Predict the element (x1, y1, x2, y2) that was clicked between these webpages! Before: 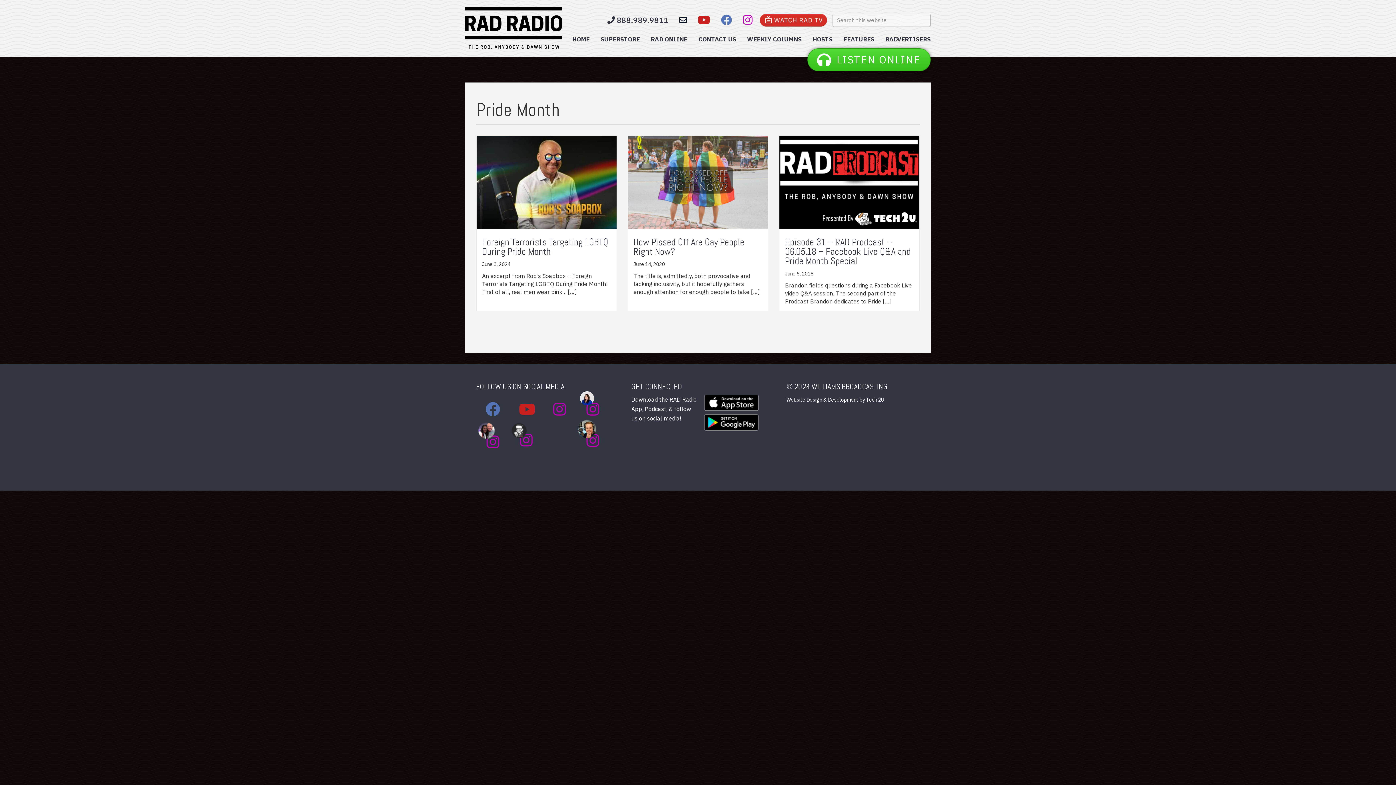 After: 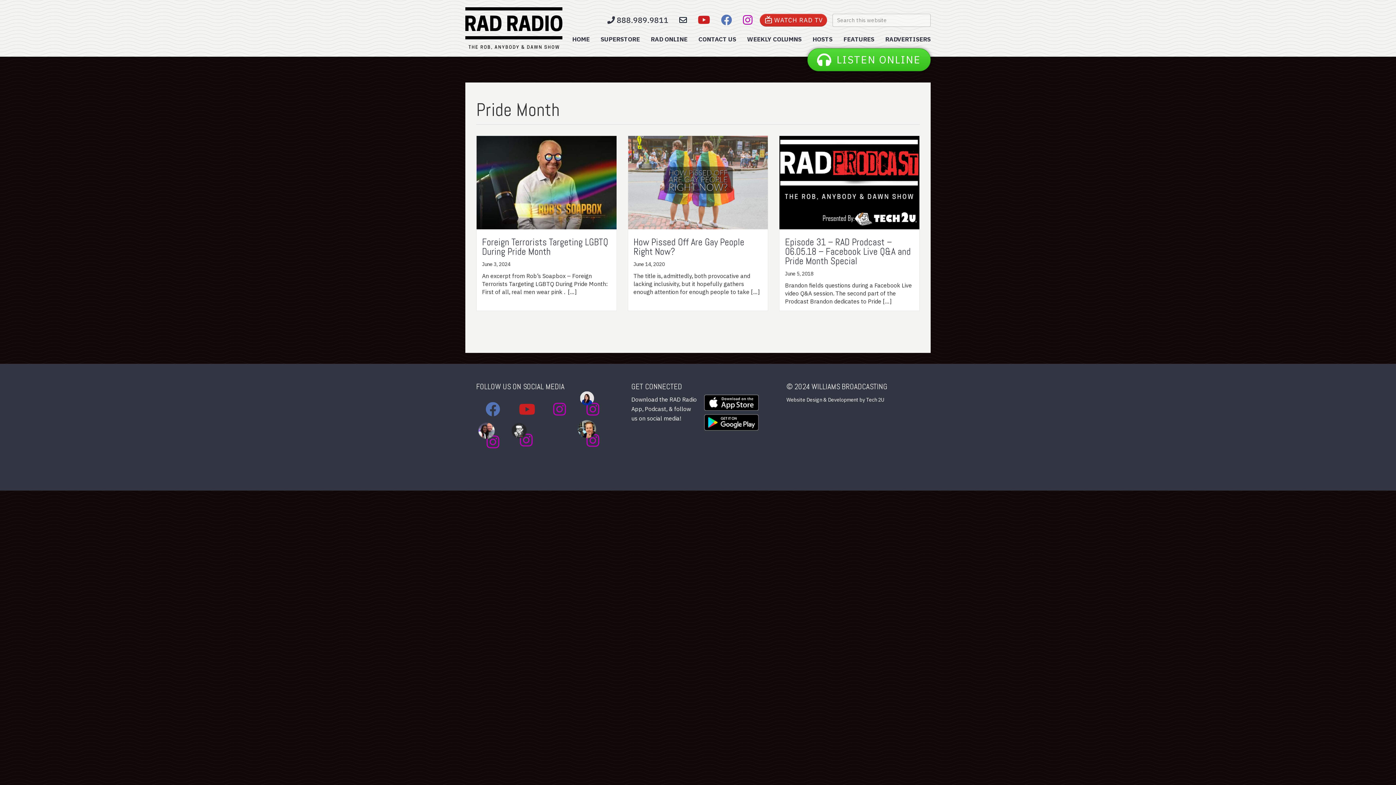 Action: bbox: (717, 10, 735, 28)